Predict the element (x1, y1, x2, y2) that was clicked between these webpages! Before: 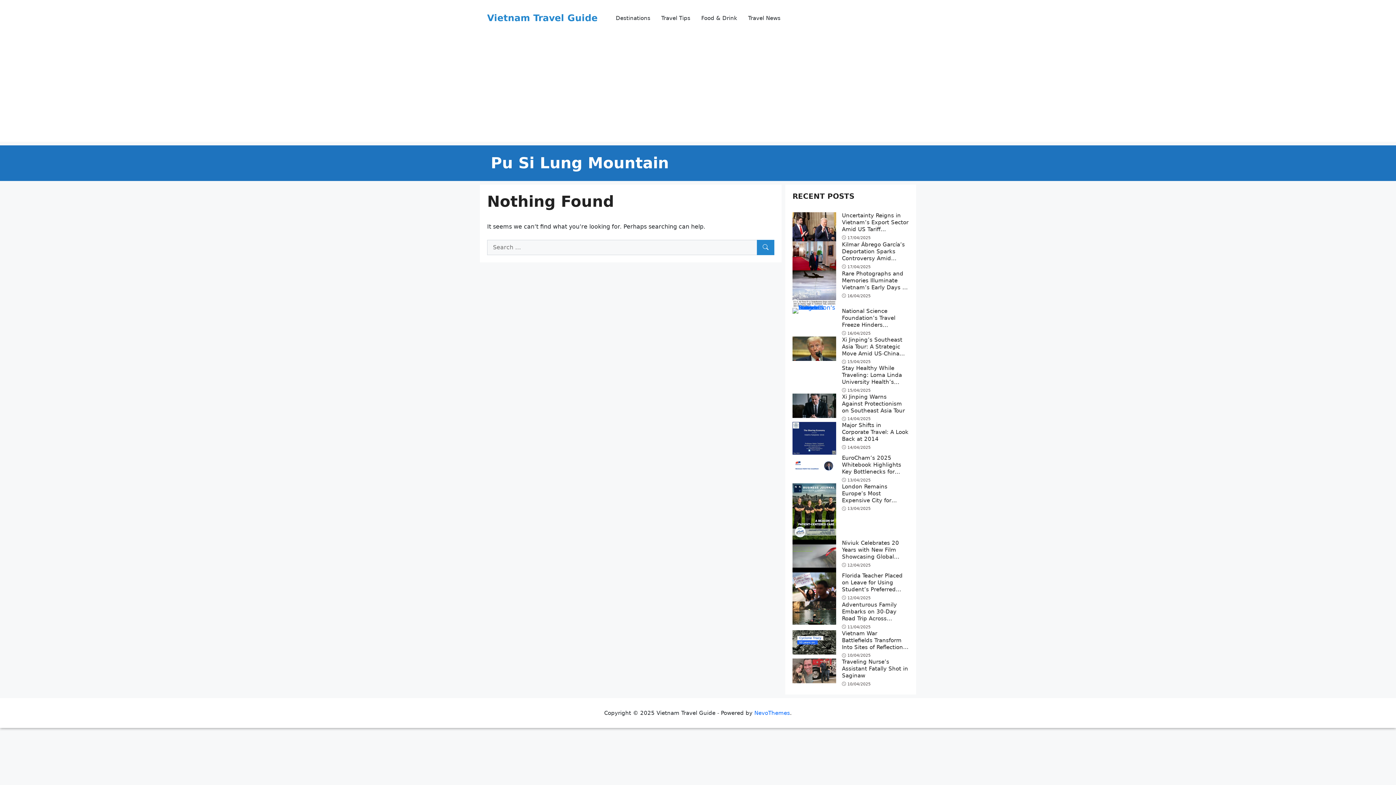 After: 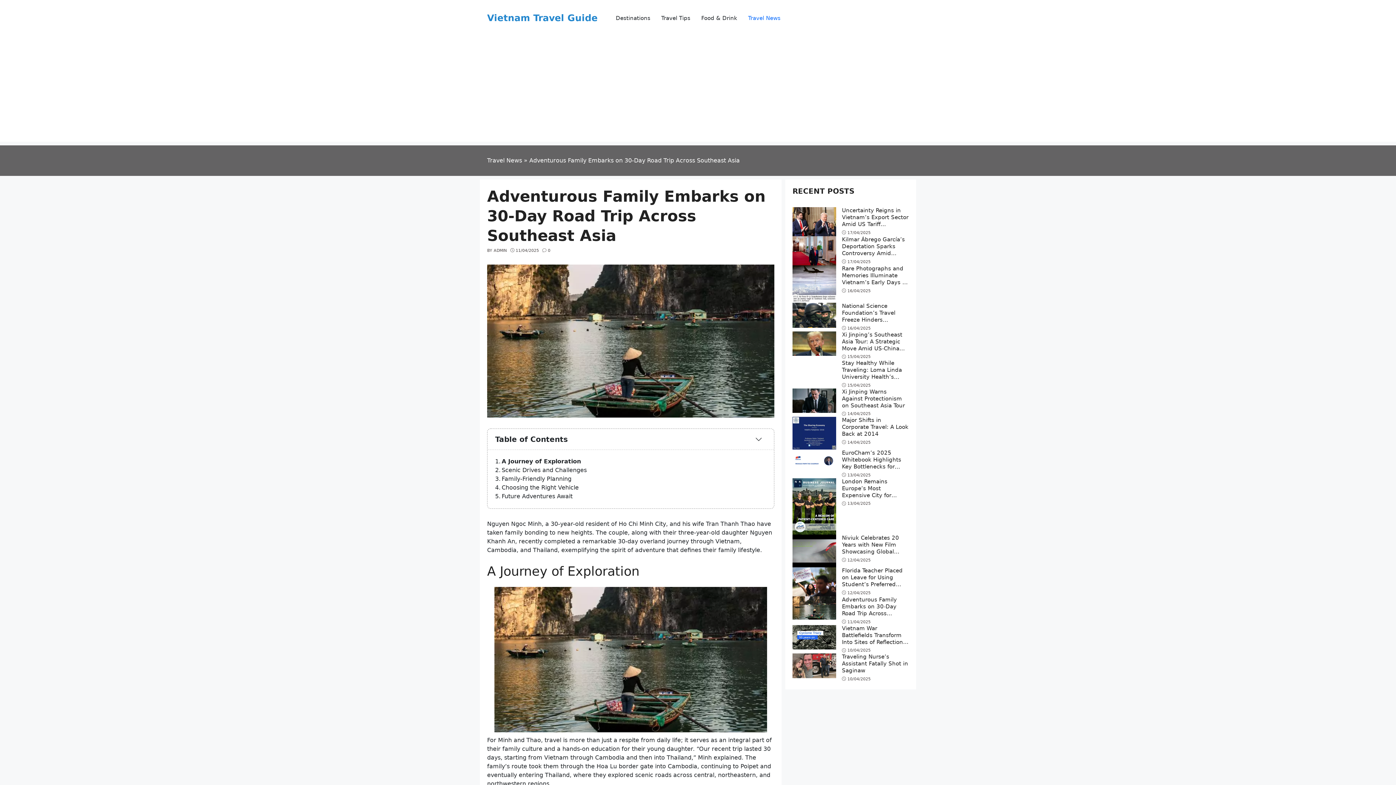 Action: bbox: (792, 609, 836, 616)